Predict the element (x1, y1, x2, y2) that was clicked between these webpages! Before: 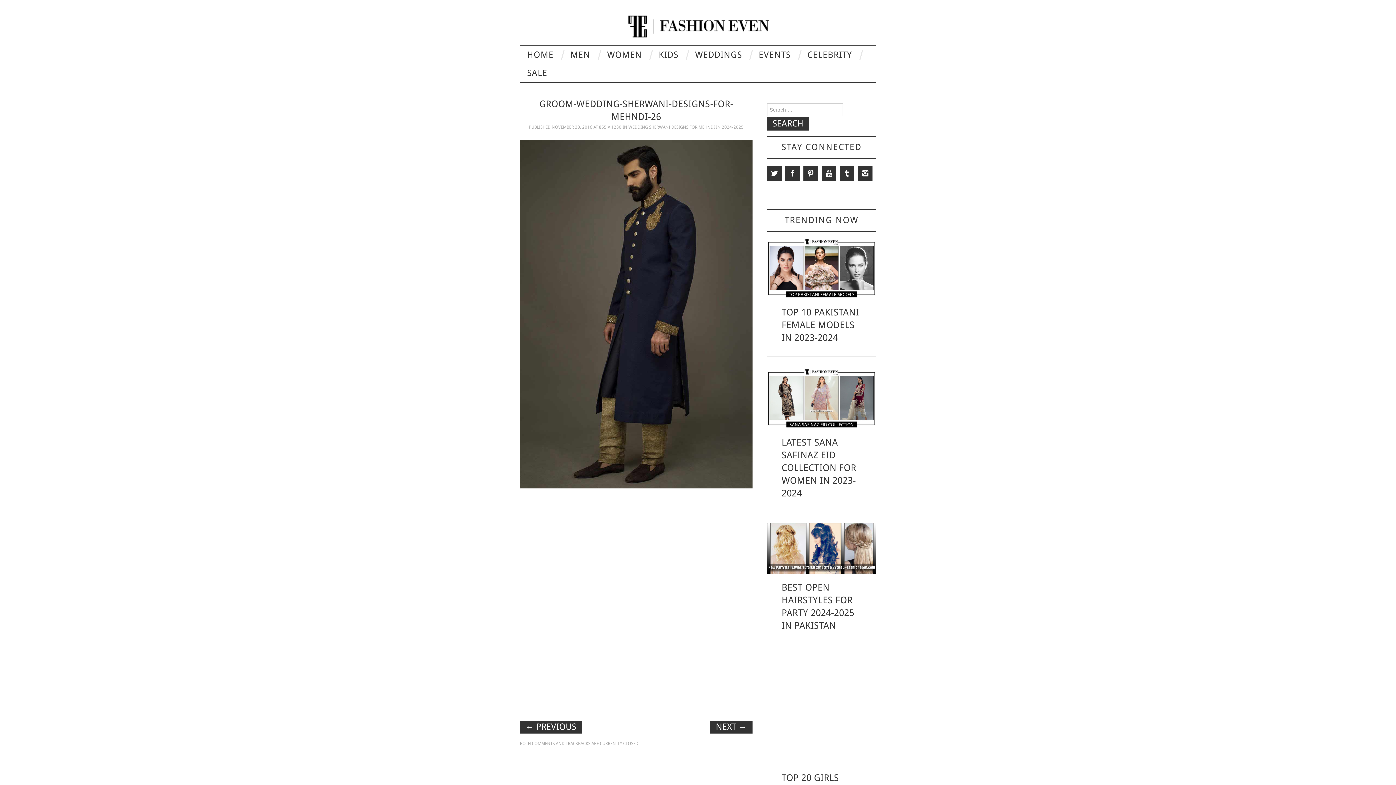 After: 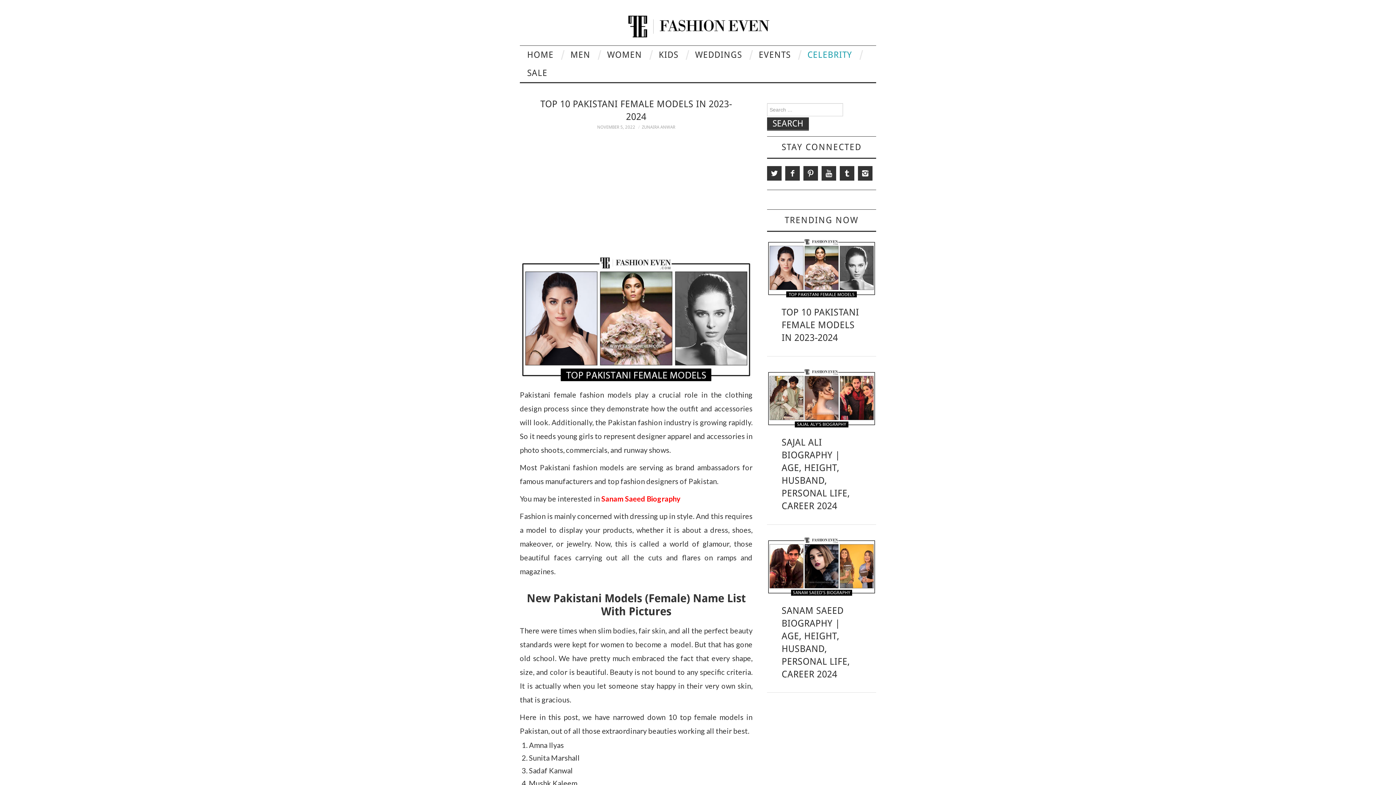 Action: label: TOP 10 PAKISTANI FEMALE MODELS IN 2023-2024 bbox: (781, 307, 859, 343)